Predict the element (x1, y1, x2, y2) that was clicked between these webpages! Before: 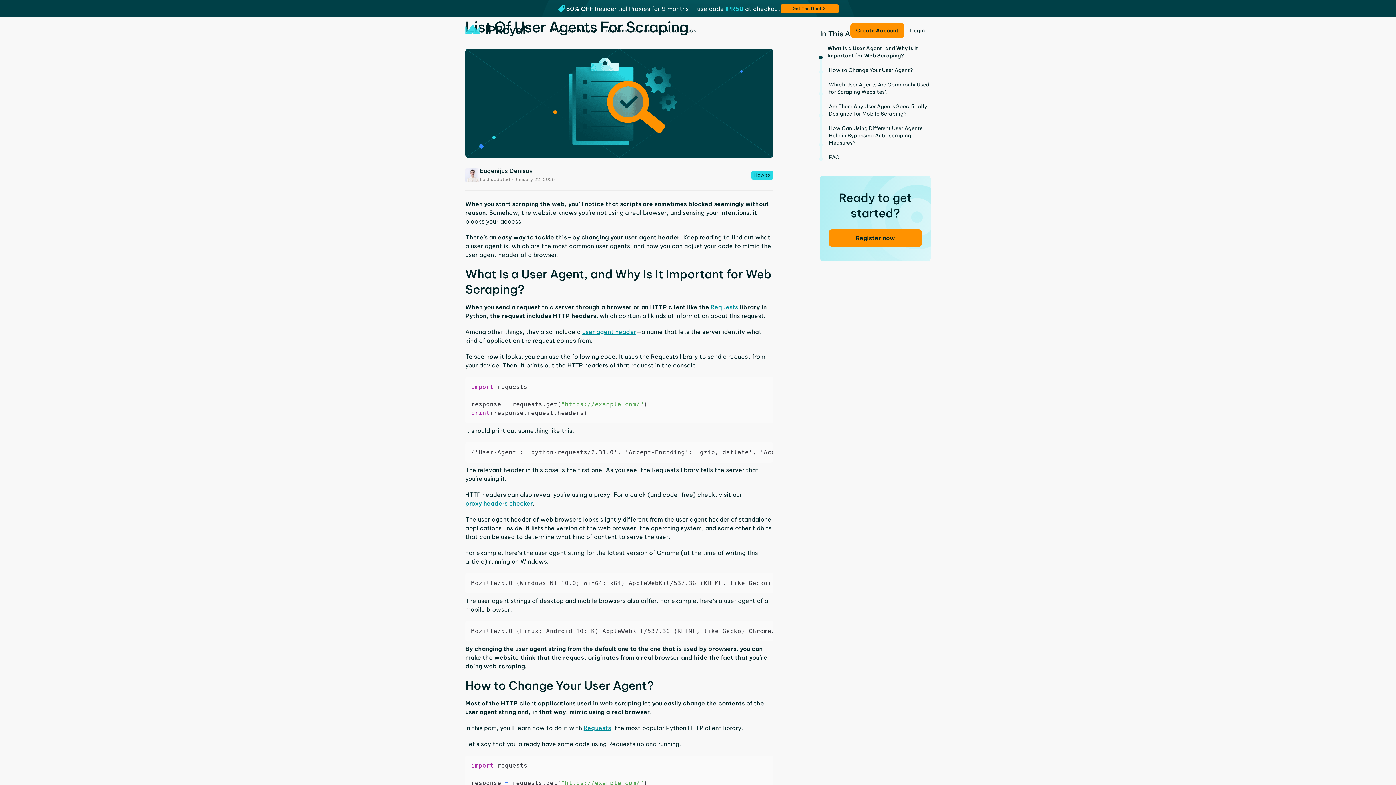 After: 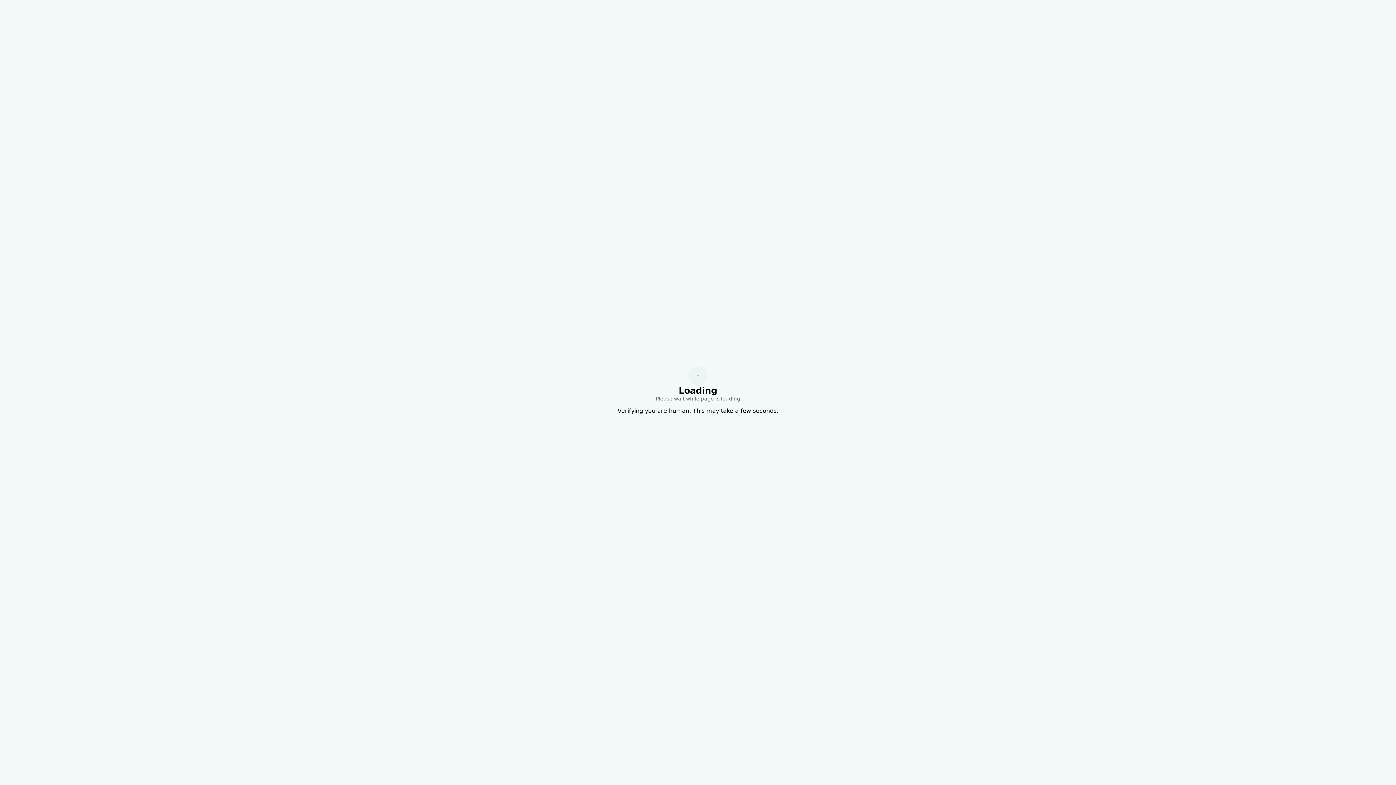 Action: label: Login bbox: (904, 23, 930, 37)